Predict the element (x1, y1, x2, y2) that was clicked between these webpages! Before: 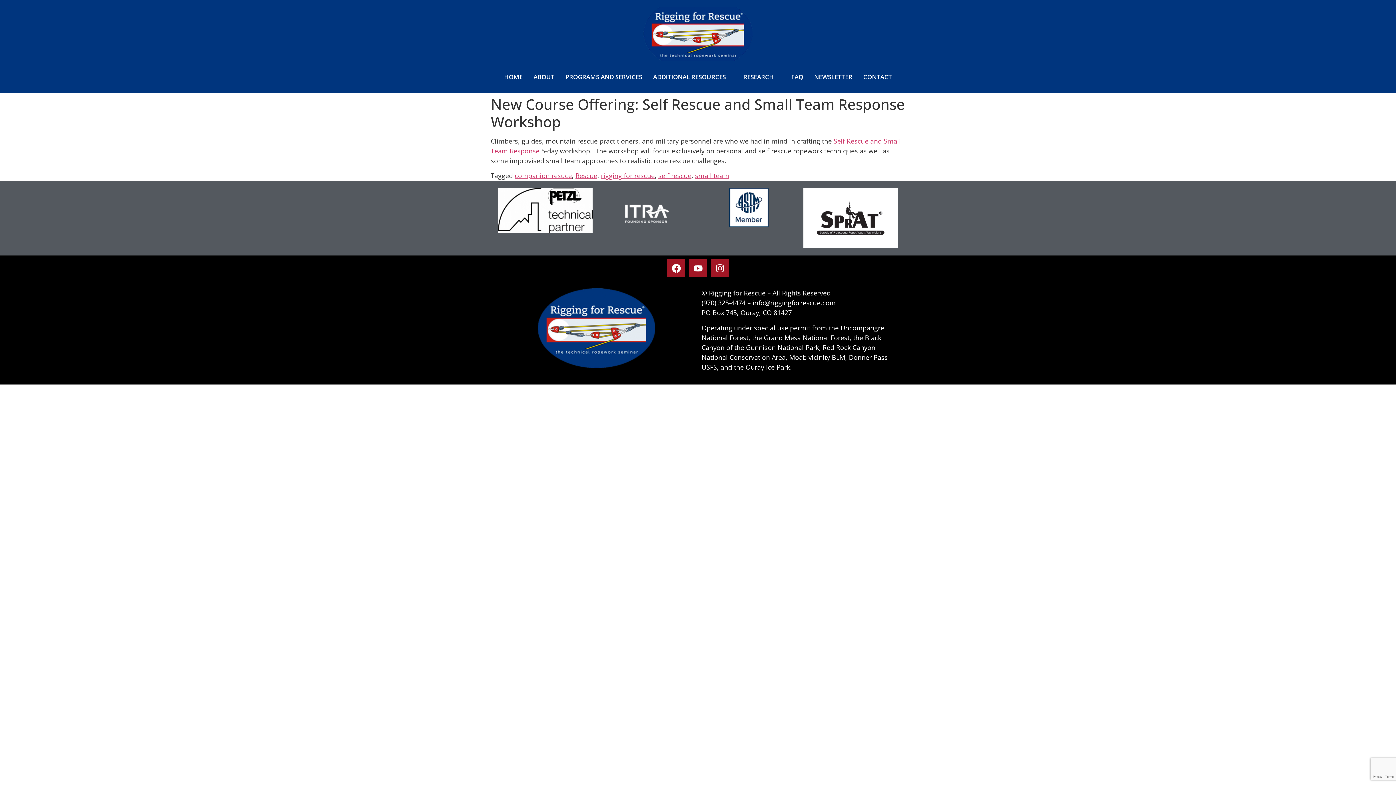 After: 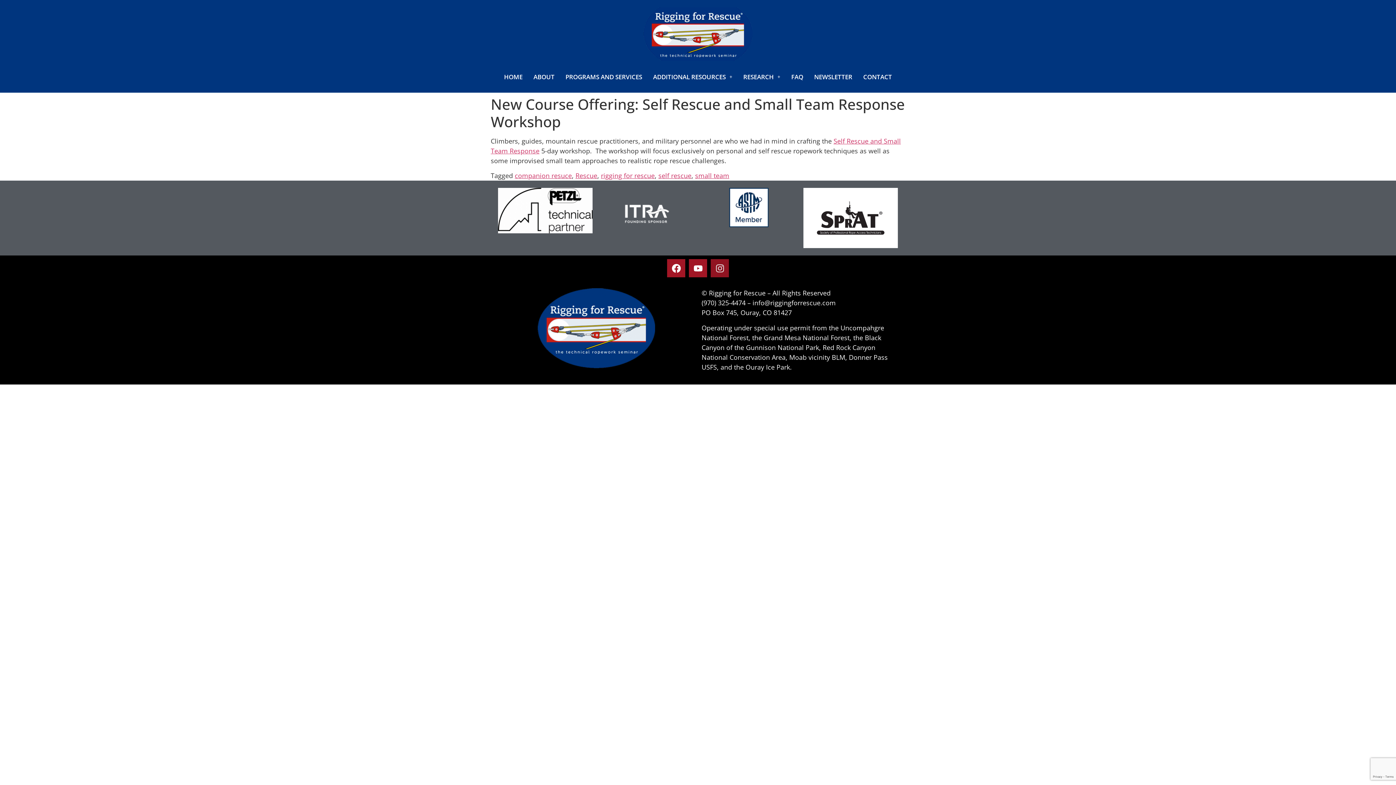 Action: bbox: (710, 259, 729, 277) label: Instagram